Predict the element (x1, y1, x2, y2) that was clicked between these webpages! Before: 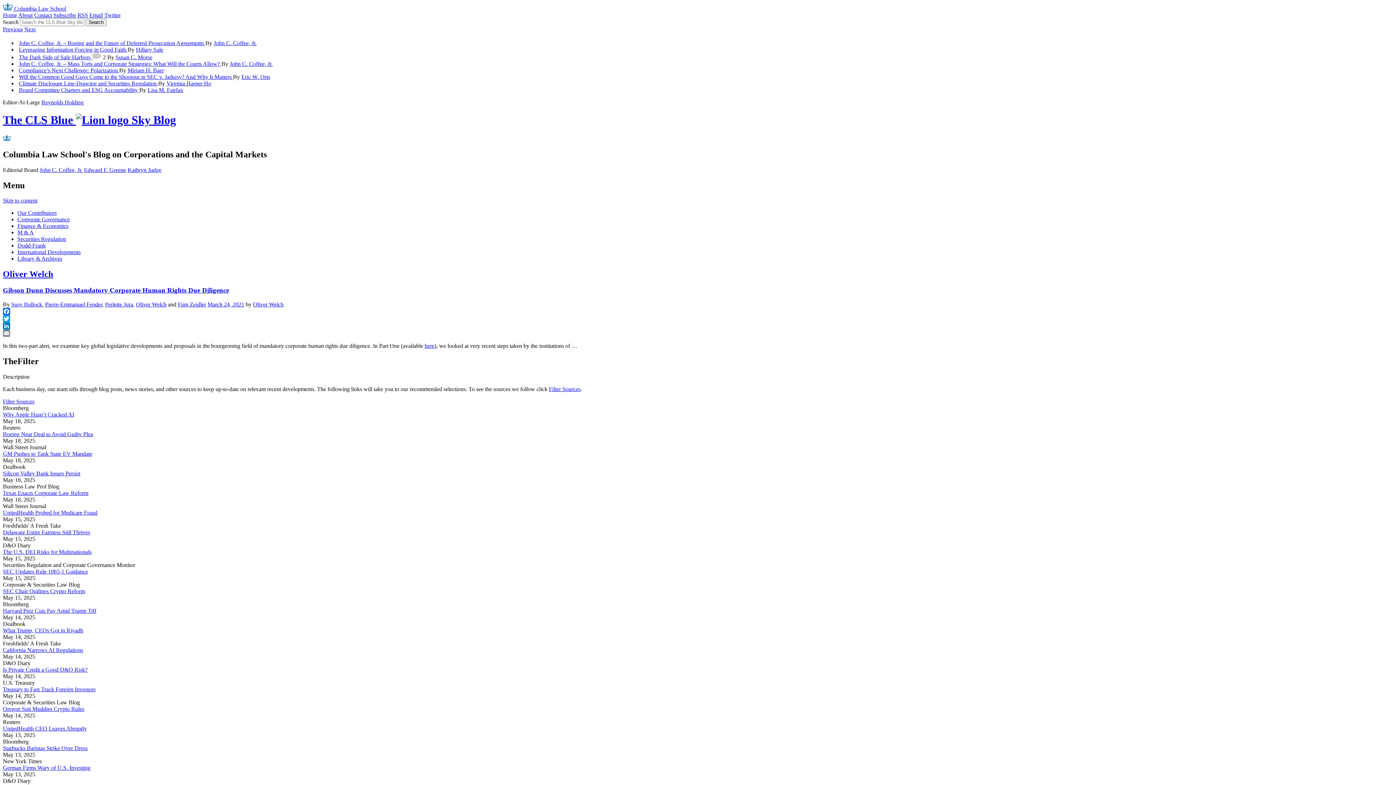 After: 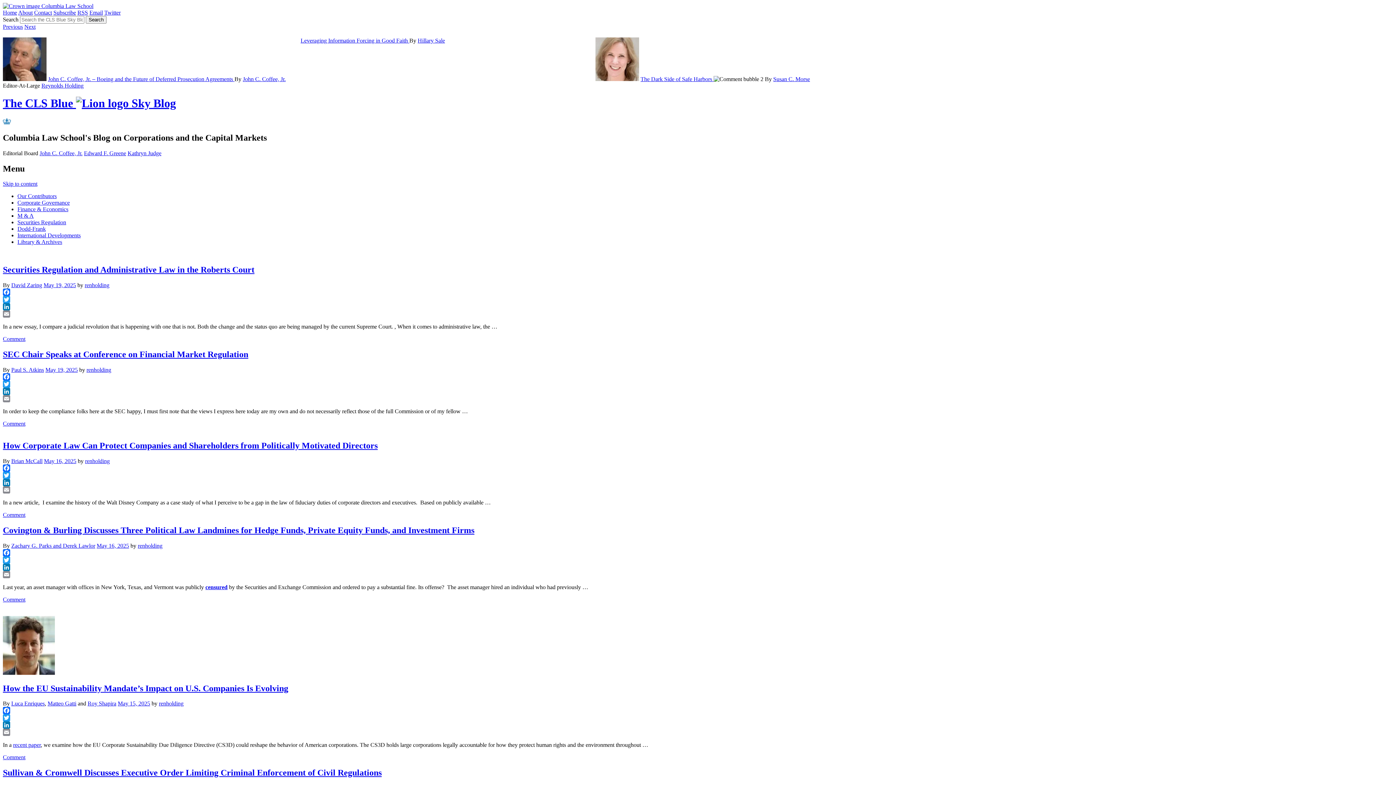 Action: bbox: (2, 113, 176, 126) label: The CLS Blue  Sky Blog